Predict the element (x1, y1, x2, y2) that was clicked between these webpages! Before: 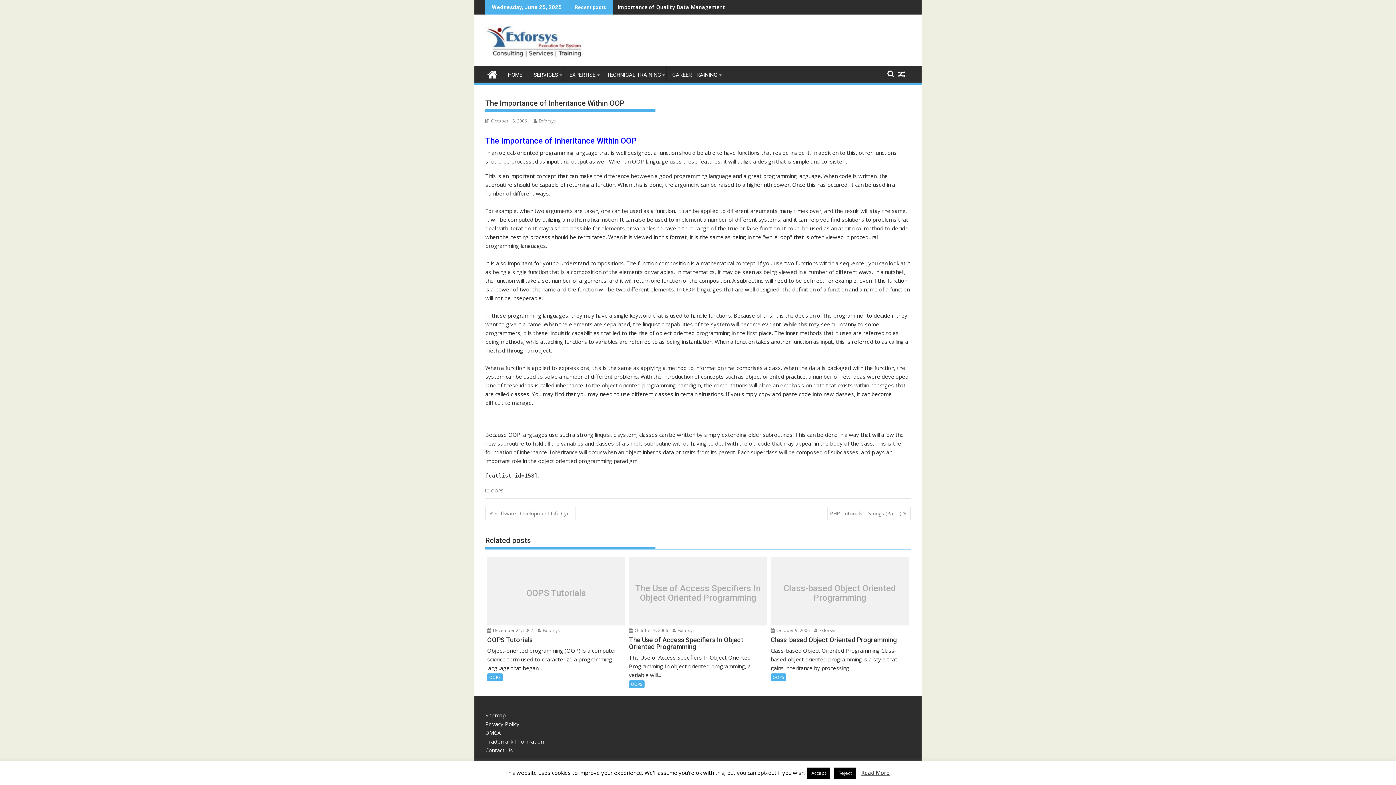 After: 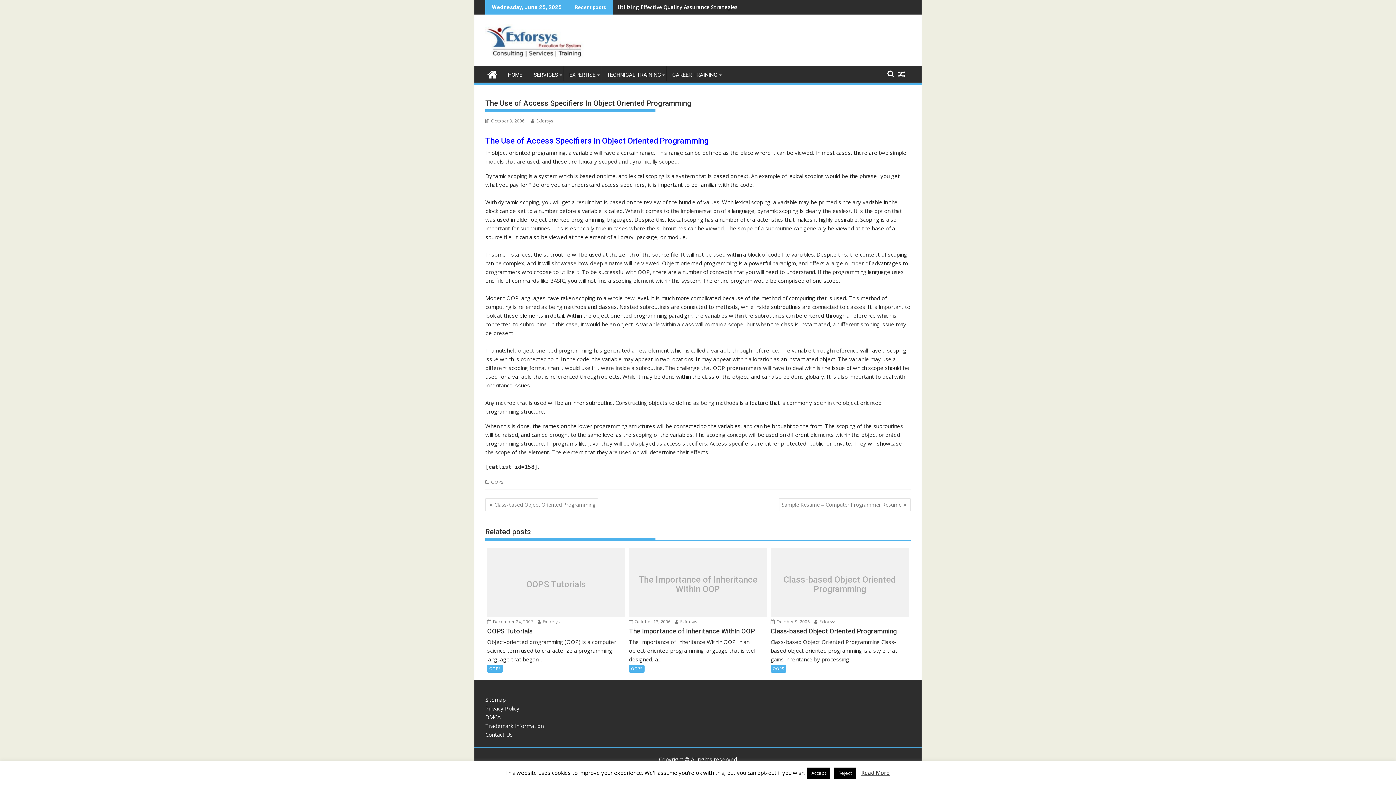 Action: bbox: (629, 583, 767, 602) label: The Use of Access Specifiers In Object Oriented Programming